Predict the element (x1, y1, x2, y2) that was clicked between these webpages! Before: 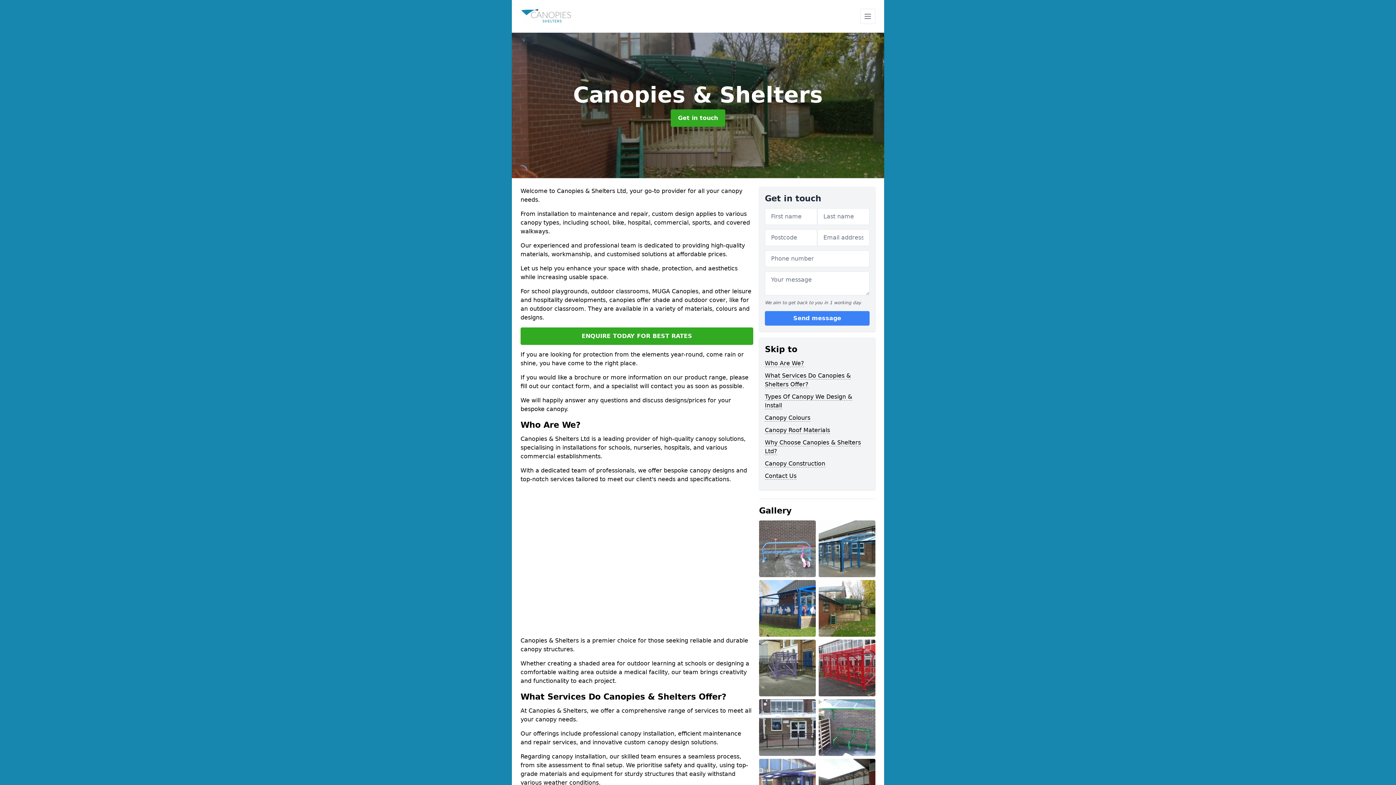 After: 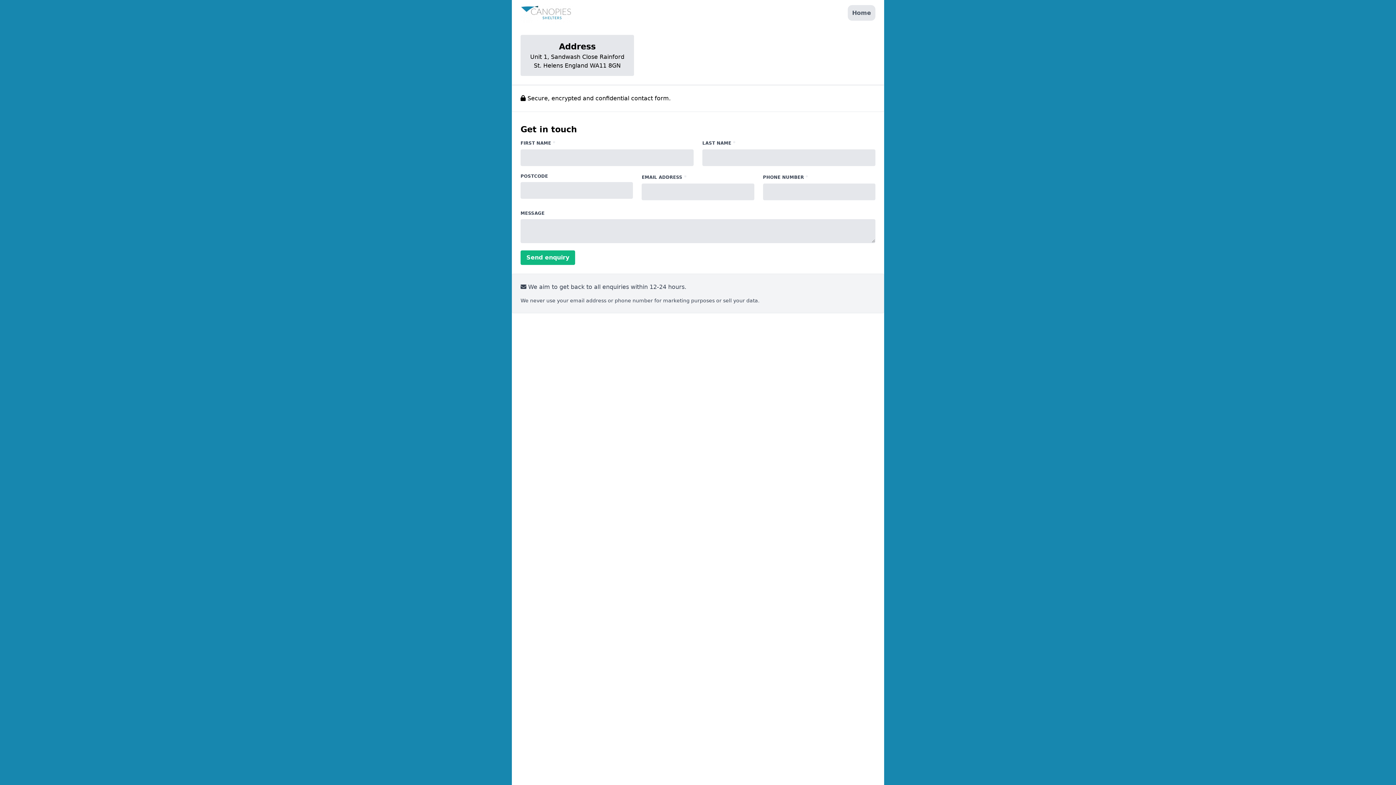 Action: label: Get in touch bbox: (670, 109, 725, 126)